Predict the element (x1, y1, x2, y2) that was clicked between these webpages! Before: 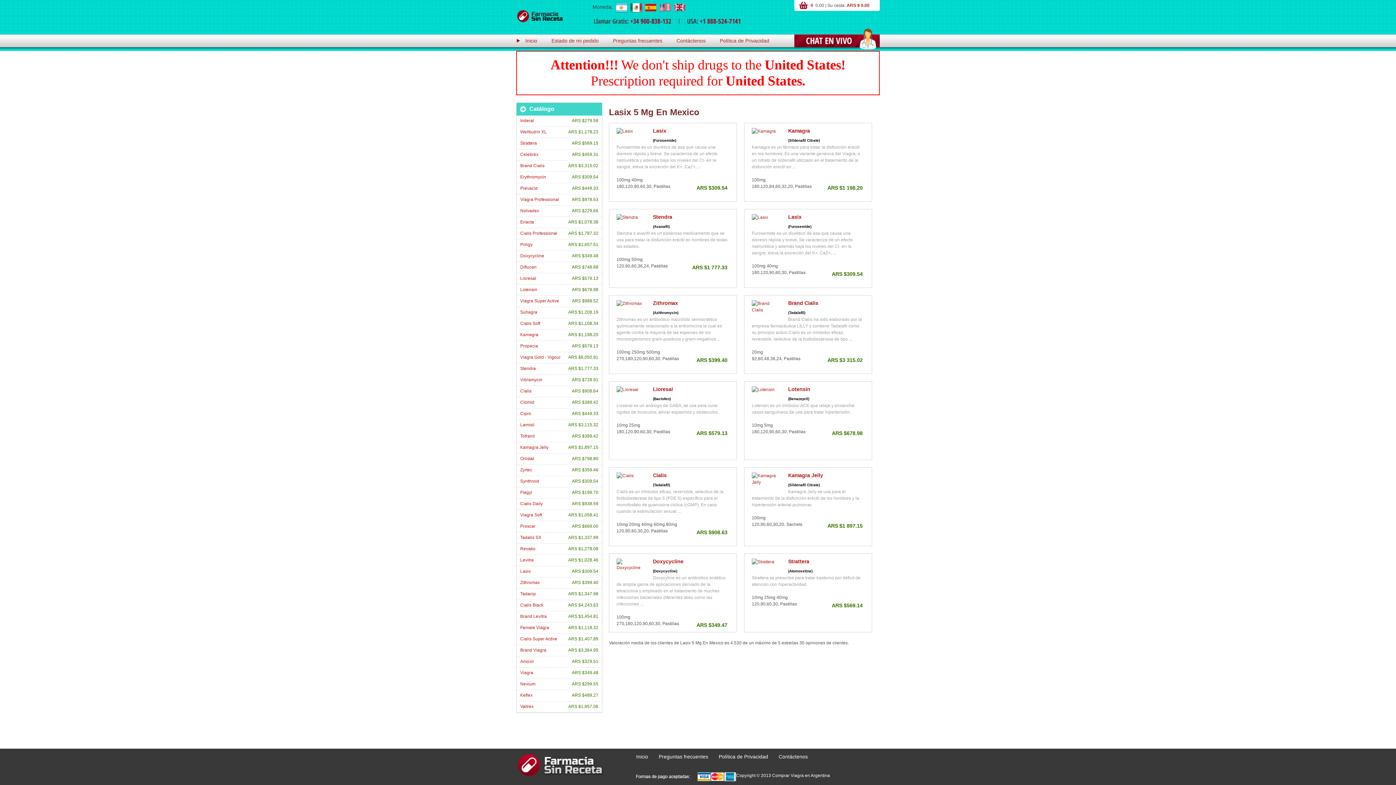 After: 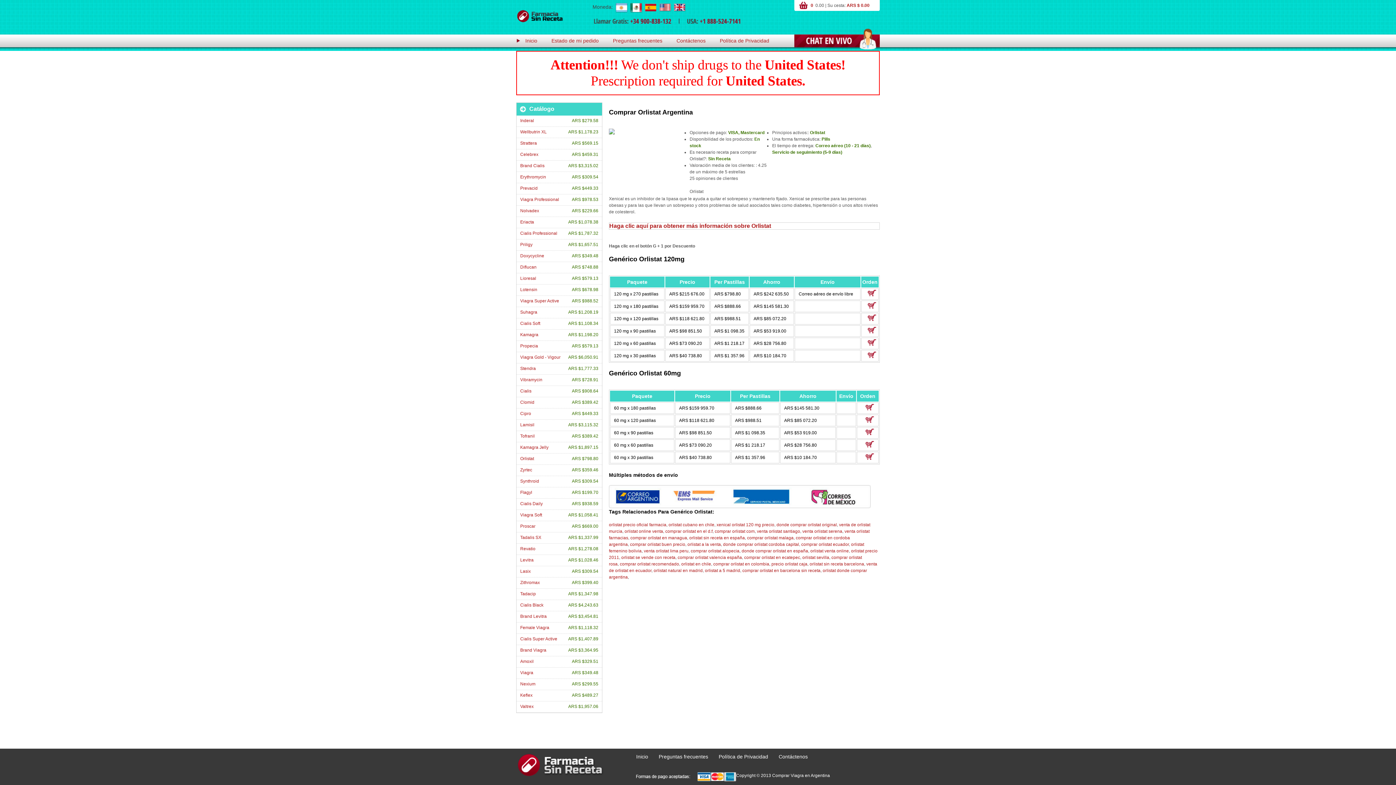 Action: bbox: (520, 456, 534, 461) label: Orlistat